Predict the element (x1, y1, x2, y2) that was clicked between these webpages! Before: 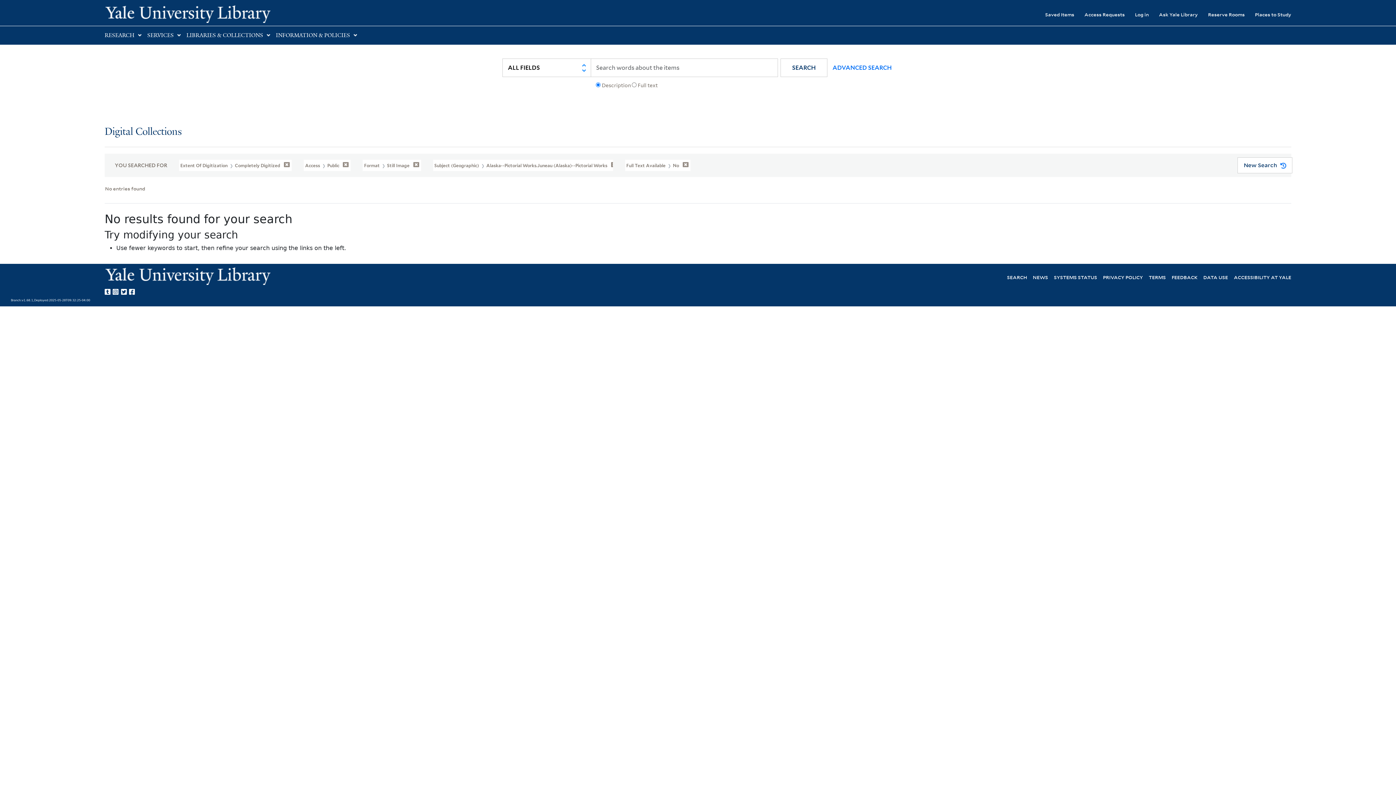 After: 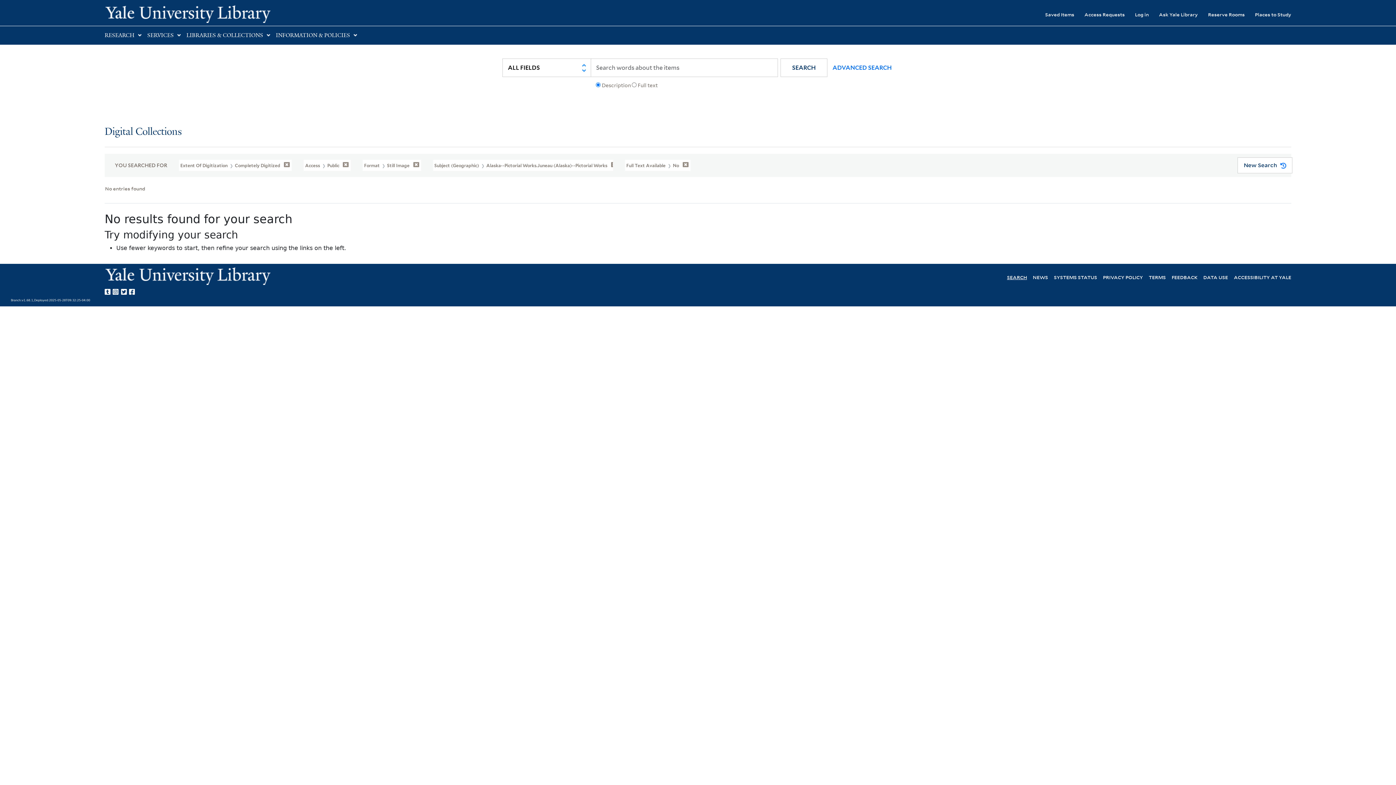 Action: label: SEARCH bbox: (1007, 273, 1027, 280)